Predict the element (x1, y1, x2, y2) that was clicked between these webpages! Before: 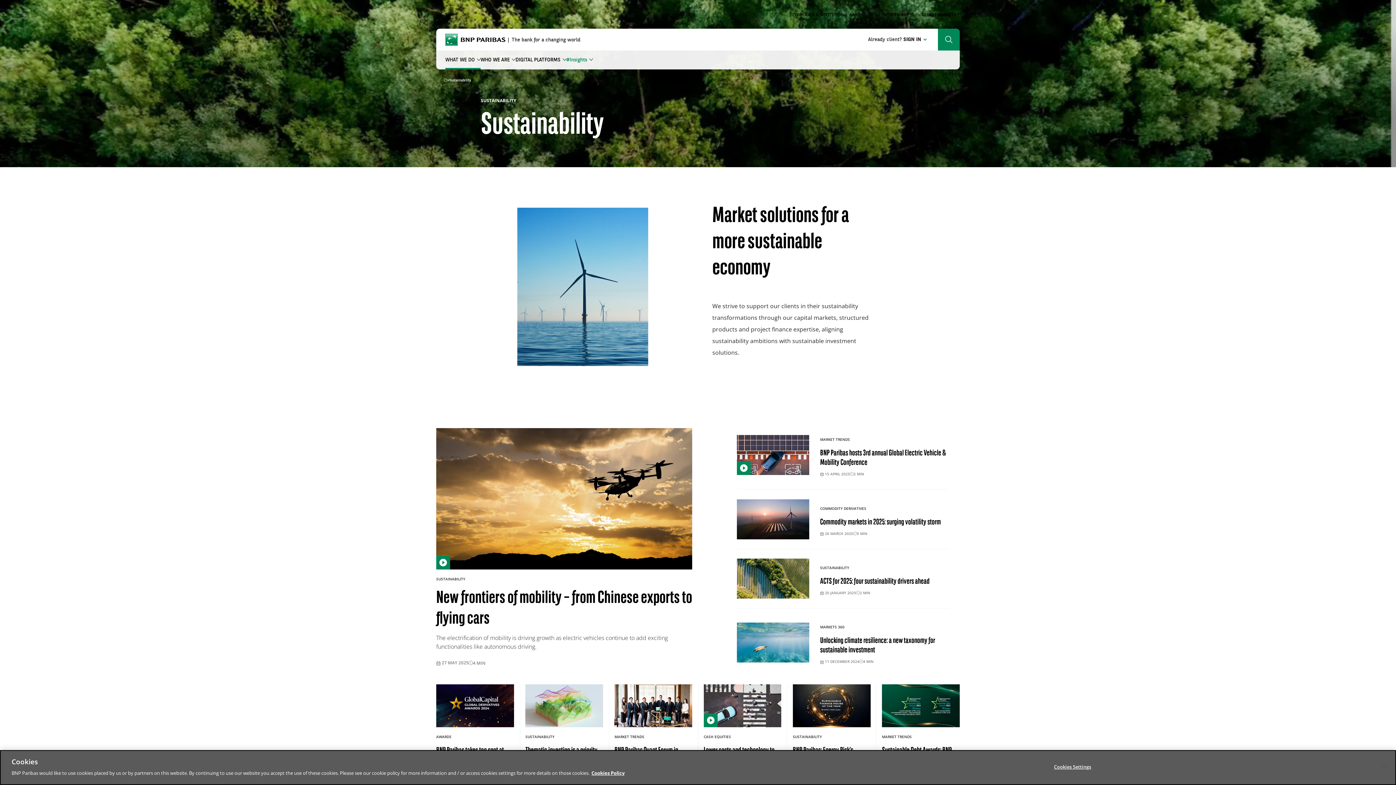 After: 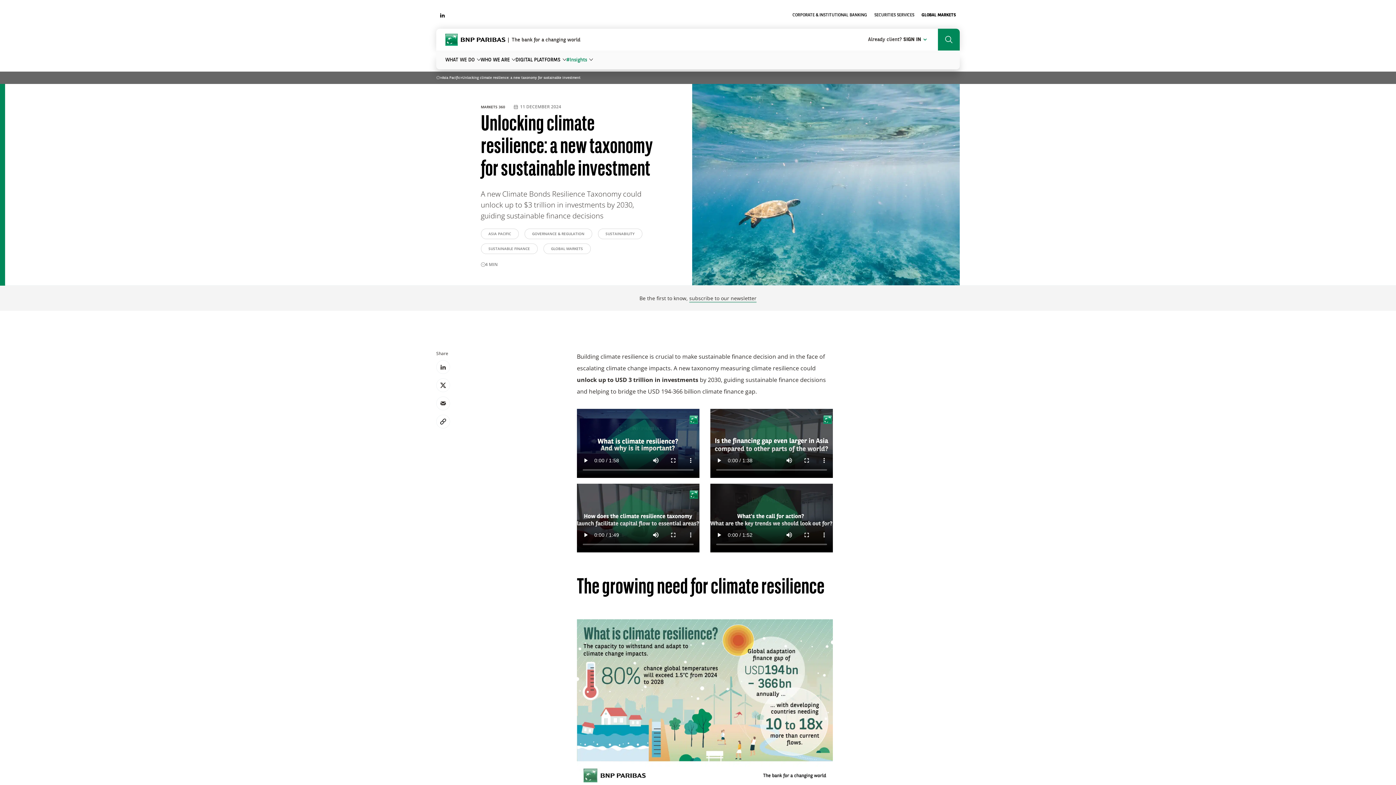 Action: bbox: (820, 637, 935, 655) label: Read the content 'Unlocking climate resilience: a new taxonomy for sustainable investment'